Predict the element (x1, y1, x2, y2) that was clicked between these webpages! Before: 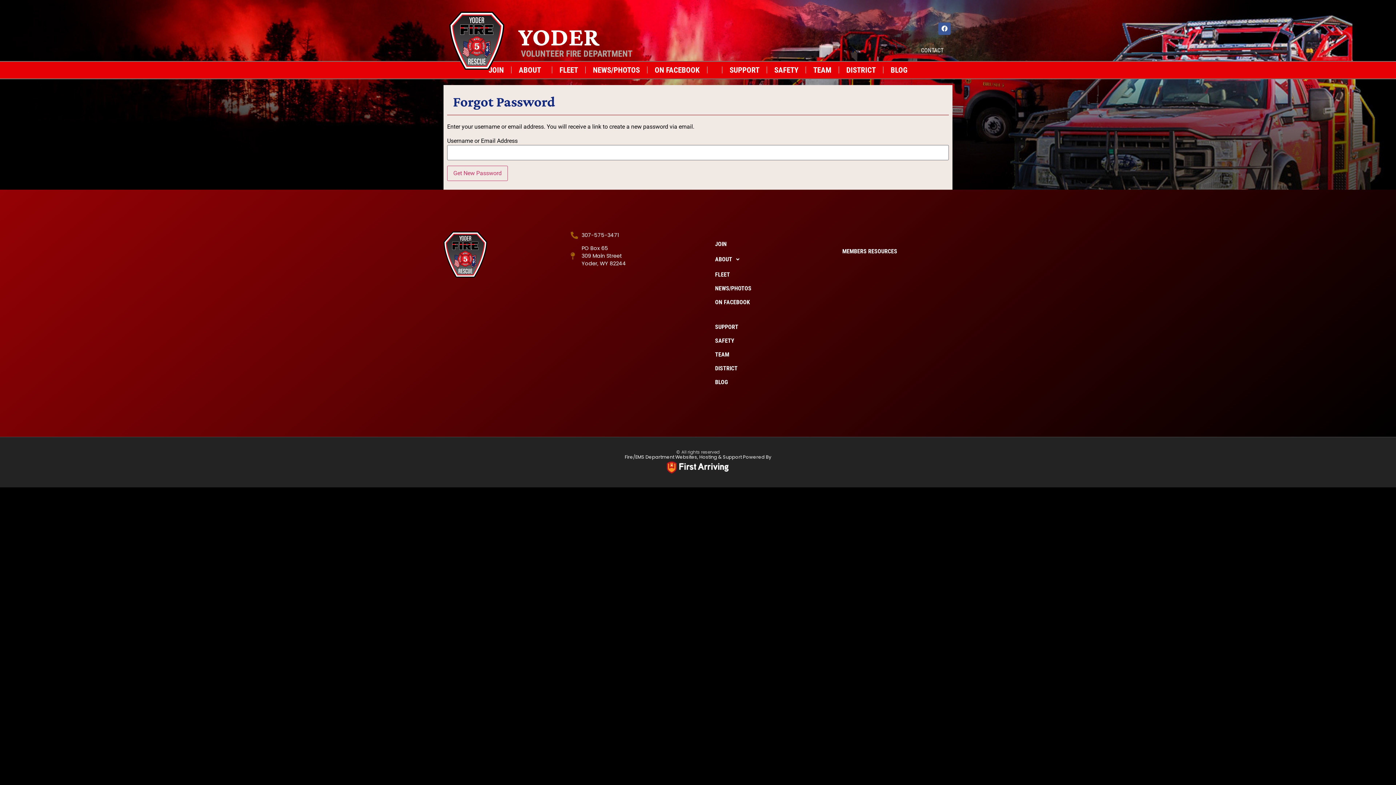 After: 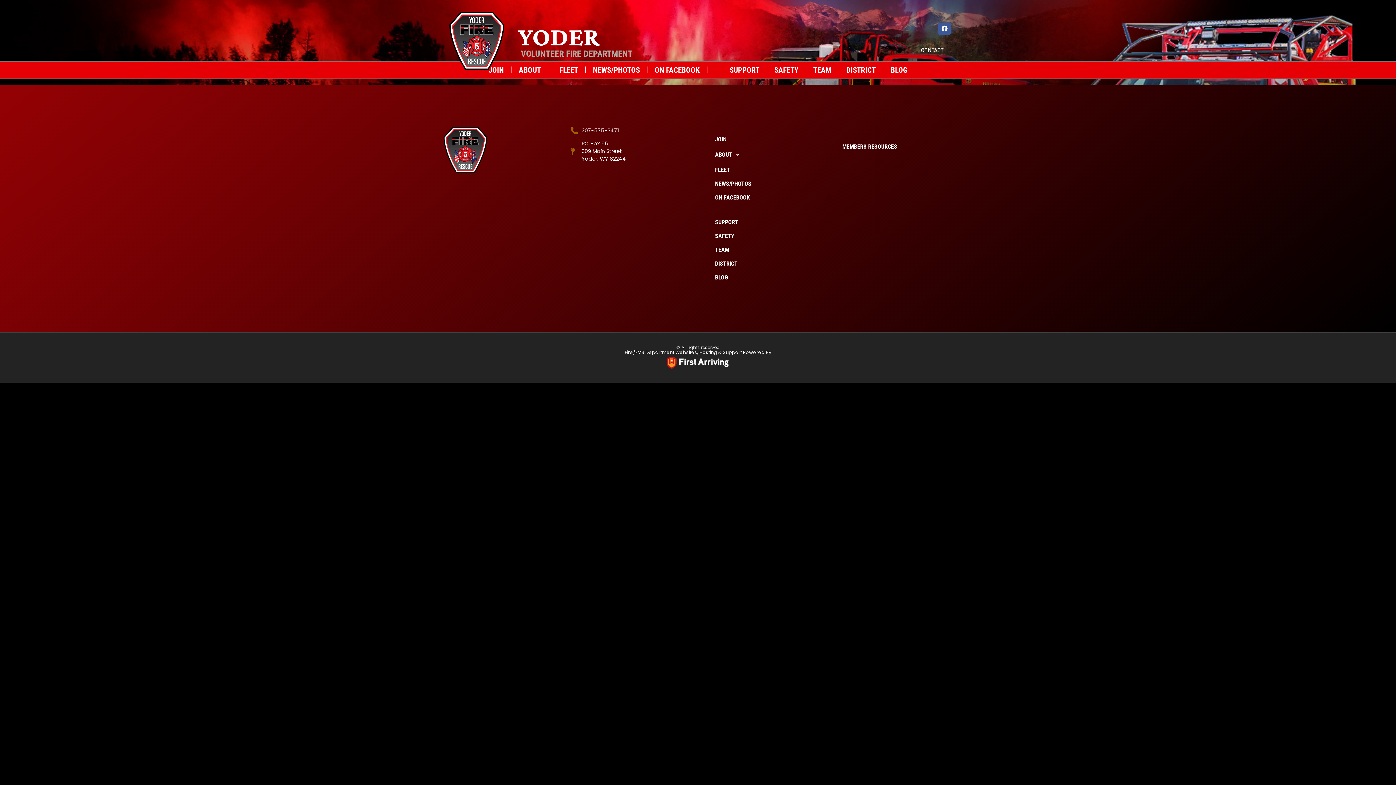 Action: bbox: (443, 231, 487, 277)